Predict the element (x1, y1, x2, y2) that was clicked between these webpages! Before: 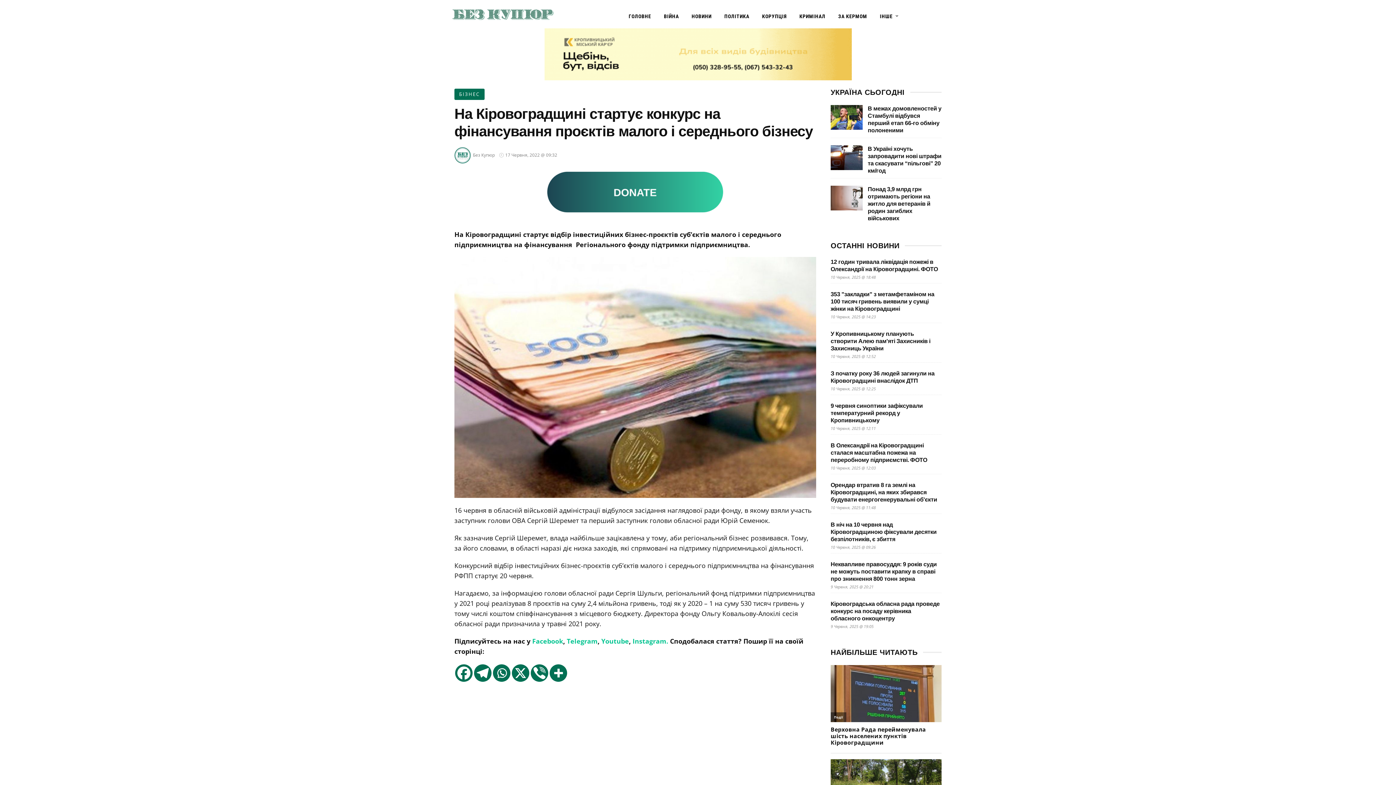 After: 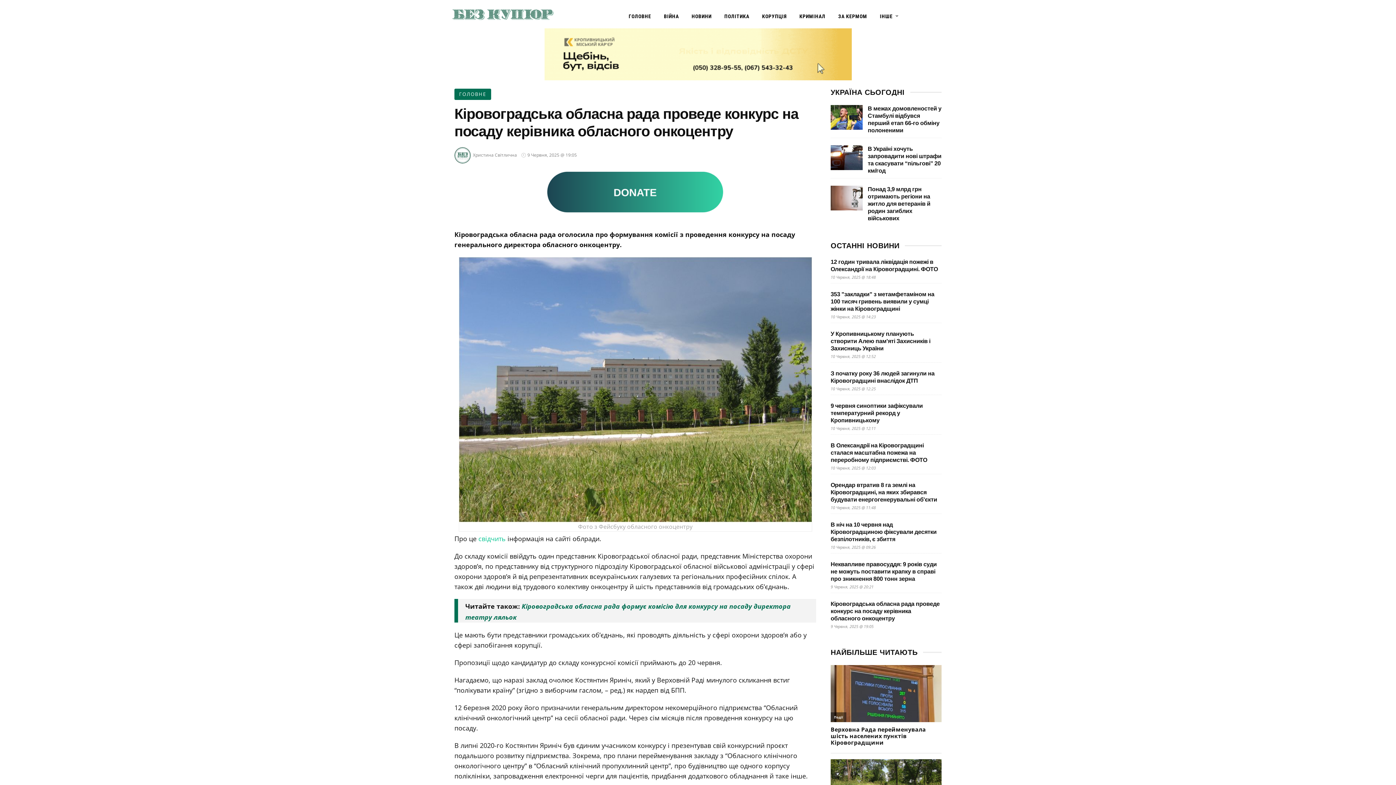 Action: label: Кіровоградська обласна рада проведе конкурс на посаду керівника обласного онкоцентру bbox: (830, 601, 939, 621)